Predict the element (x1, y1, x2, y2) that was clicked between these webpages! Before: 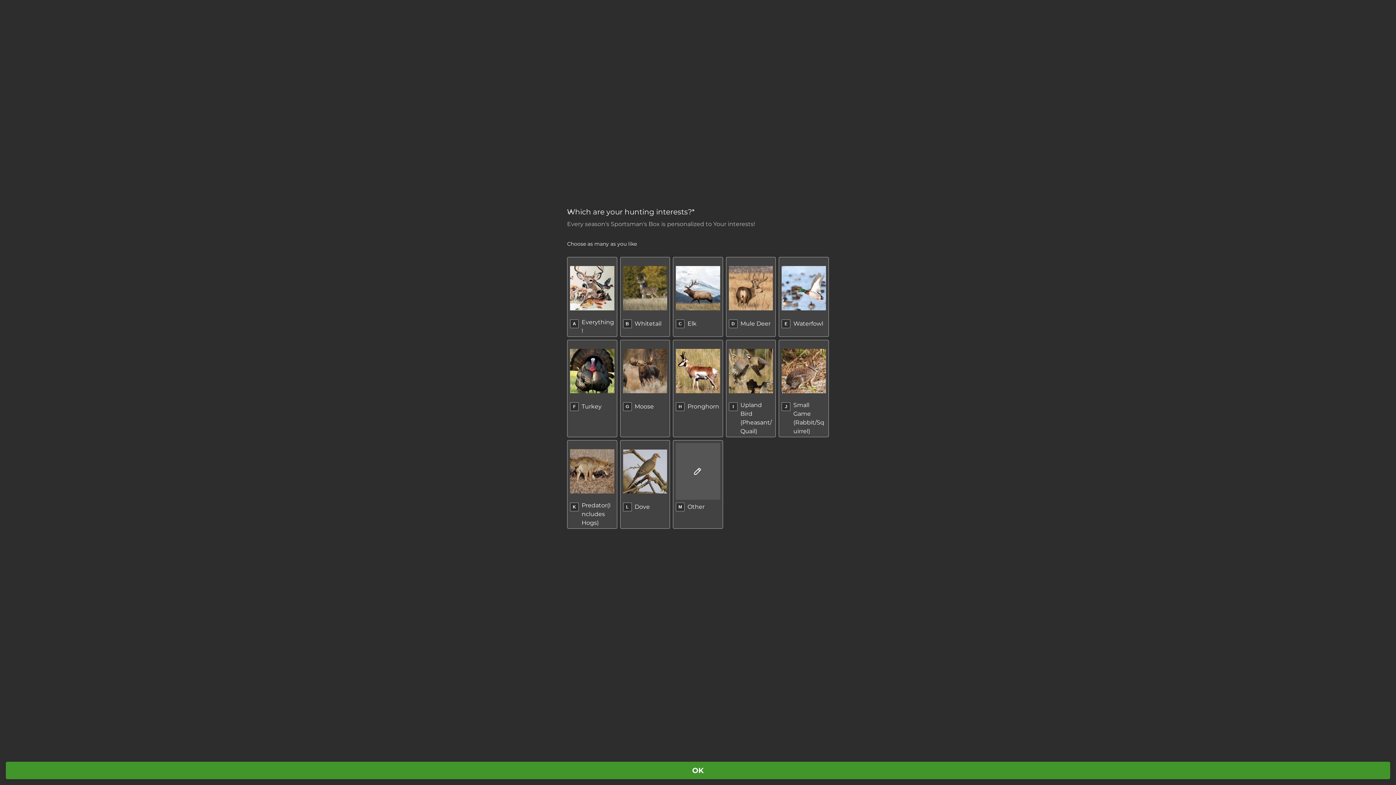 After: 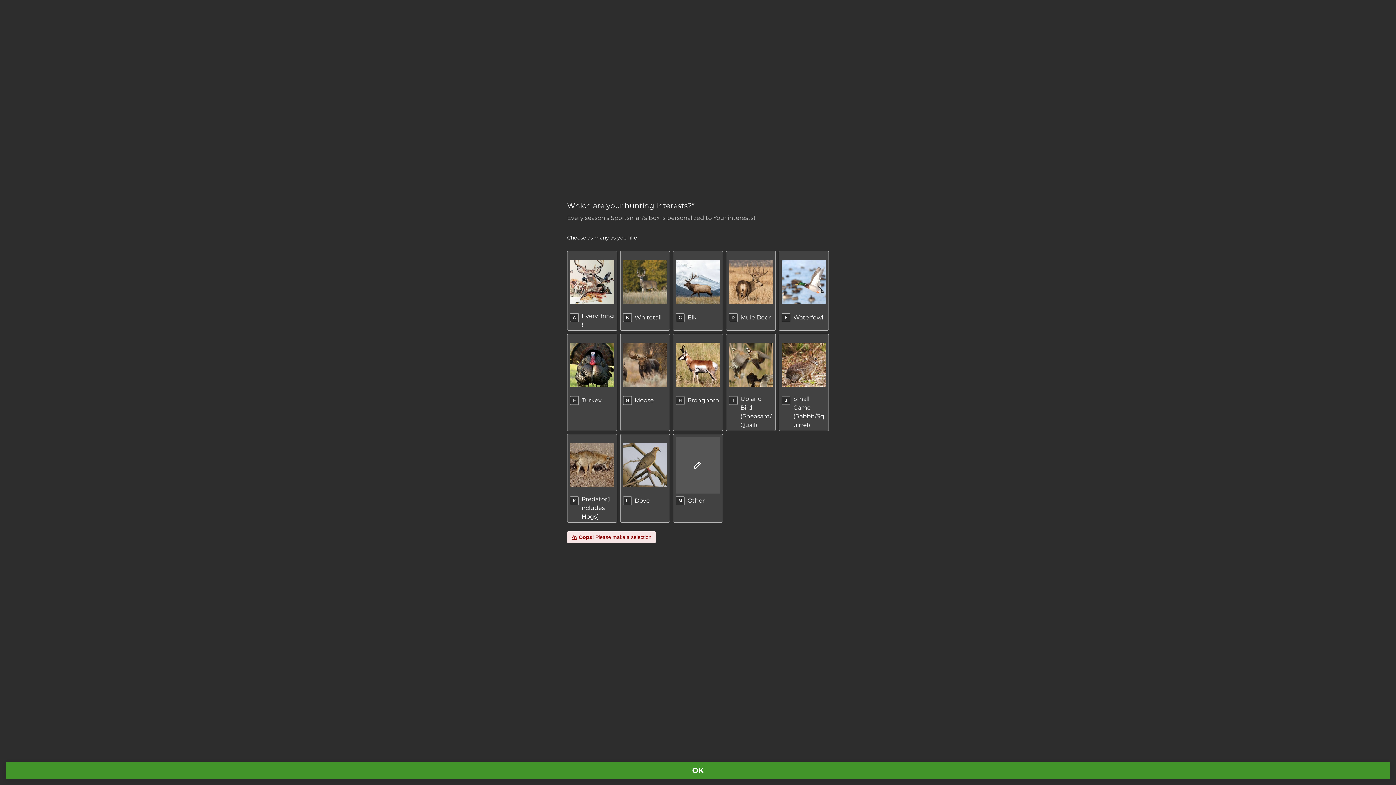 Action: label: OK bbox: (5, 762, 1390, 779)